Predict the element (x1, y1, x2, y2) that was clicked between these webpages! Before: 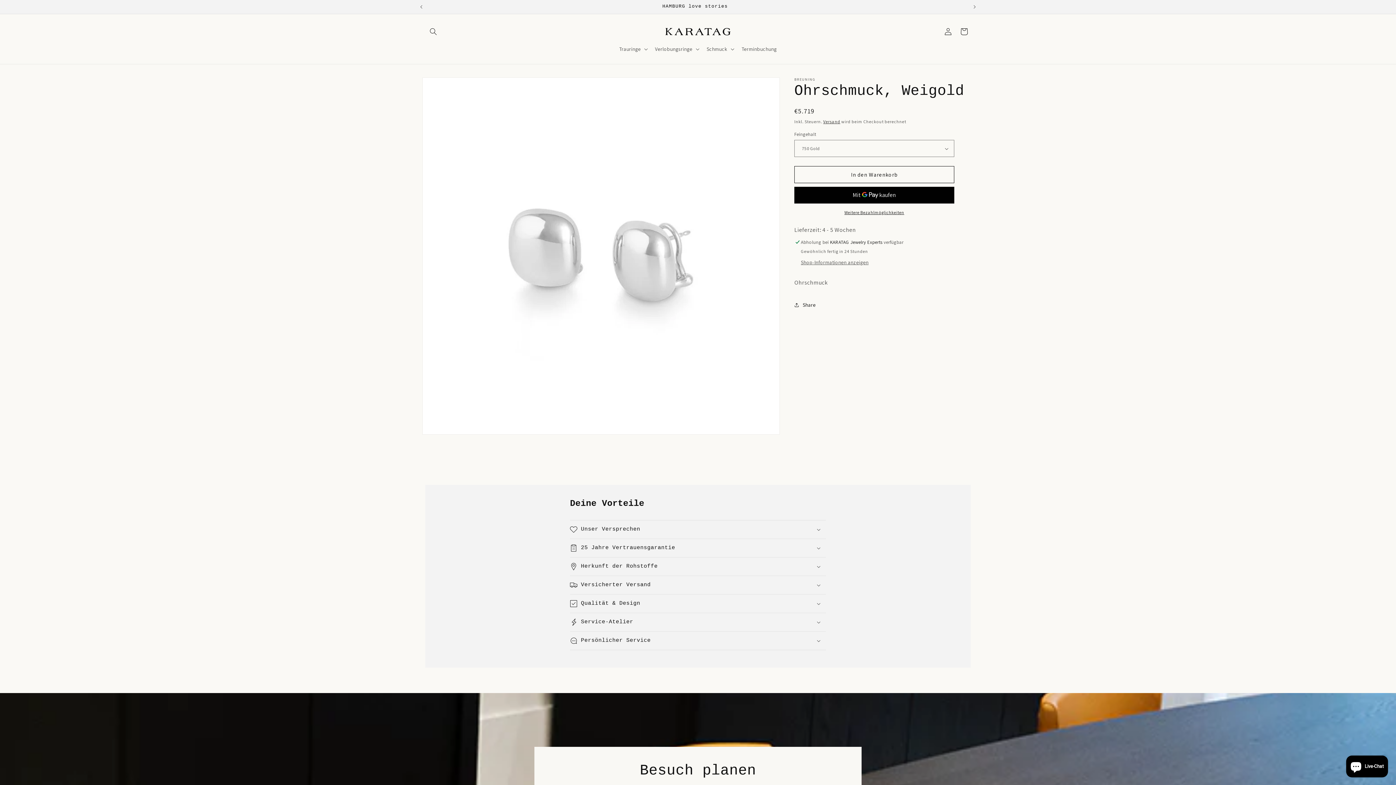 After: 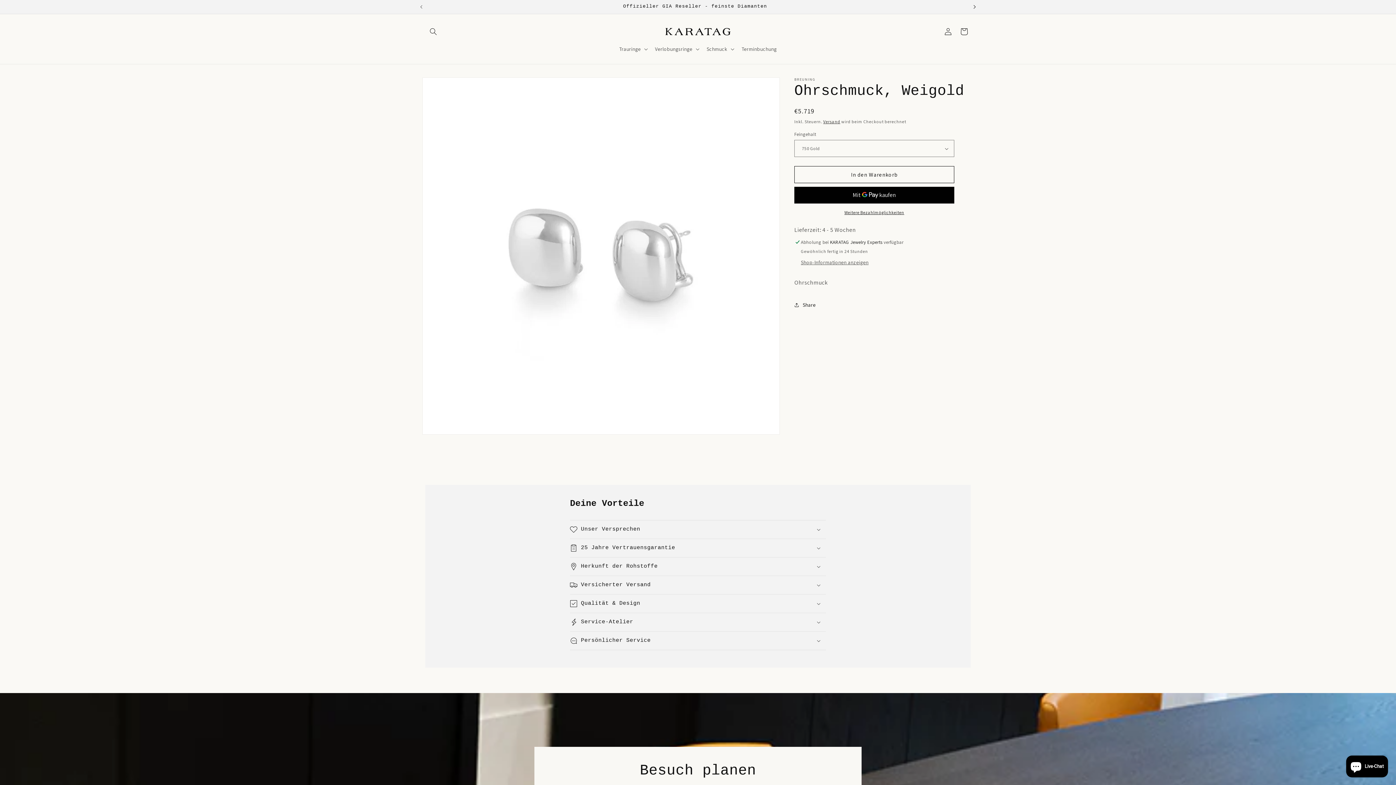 Action: bbox: (966, 0, 982, 13) label: Nächste Ankündigung